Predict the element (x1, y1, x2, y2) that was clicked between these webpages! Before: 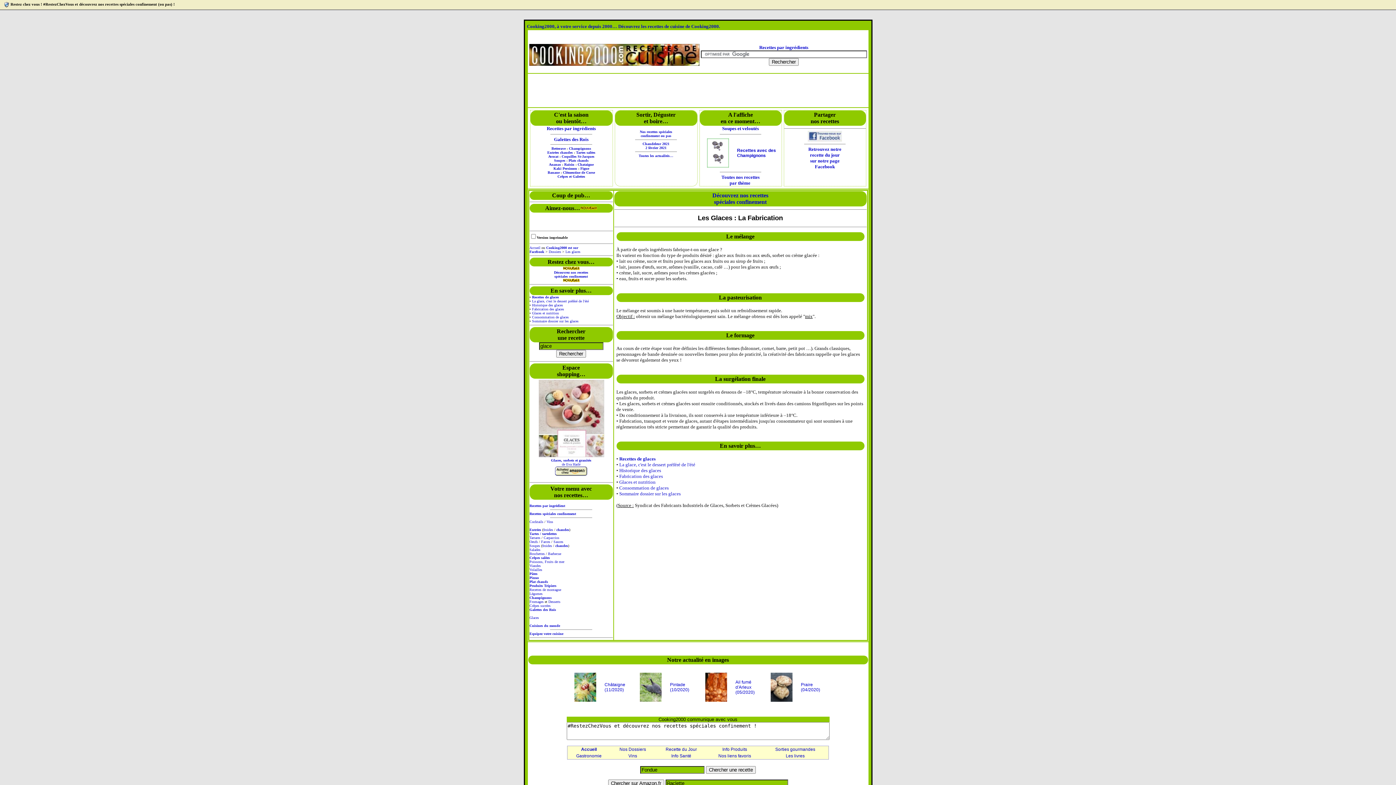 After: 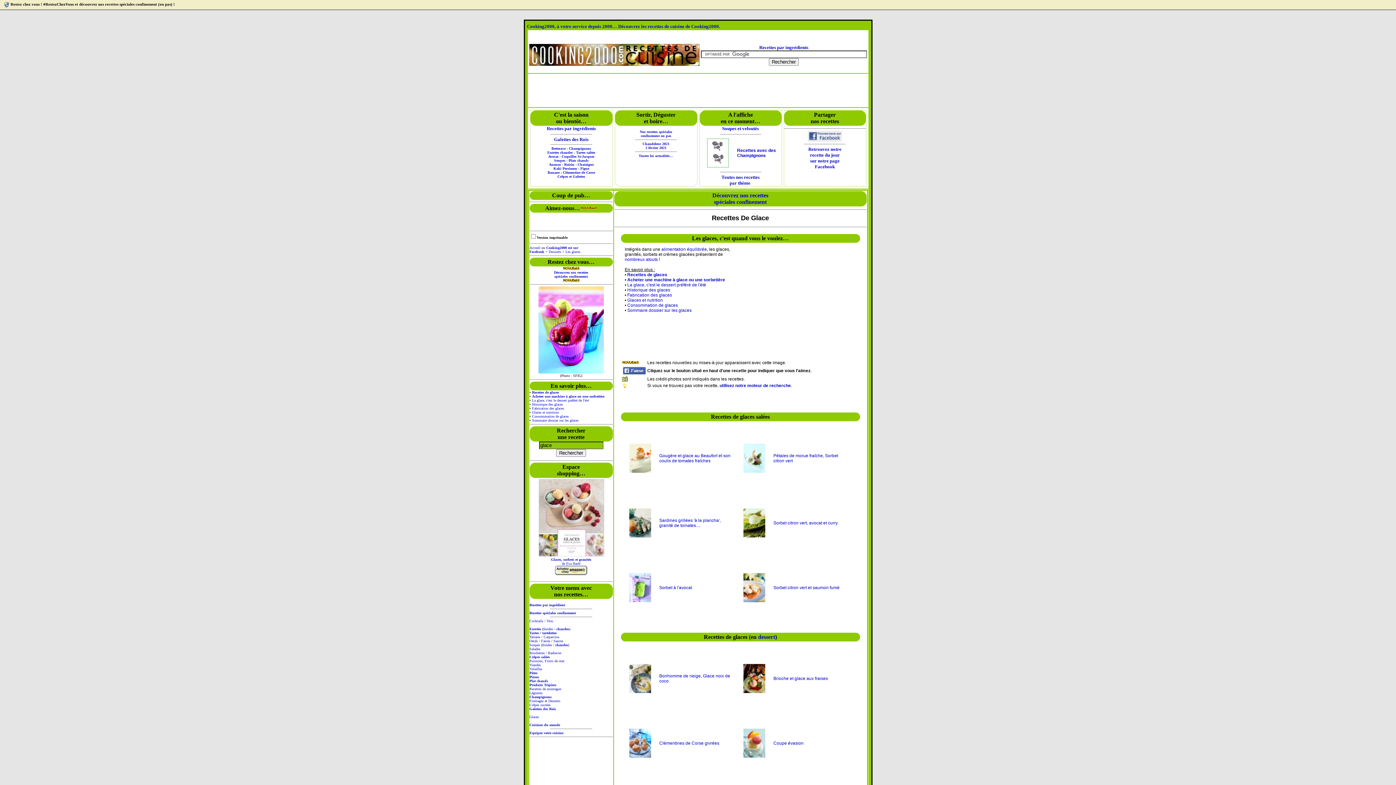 Action: bbox: (619, 456, 655, 461) label: Recettes de glaces